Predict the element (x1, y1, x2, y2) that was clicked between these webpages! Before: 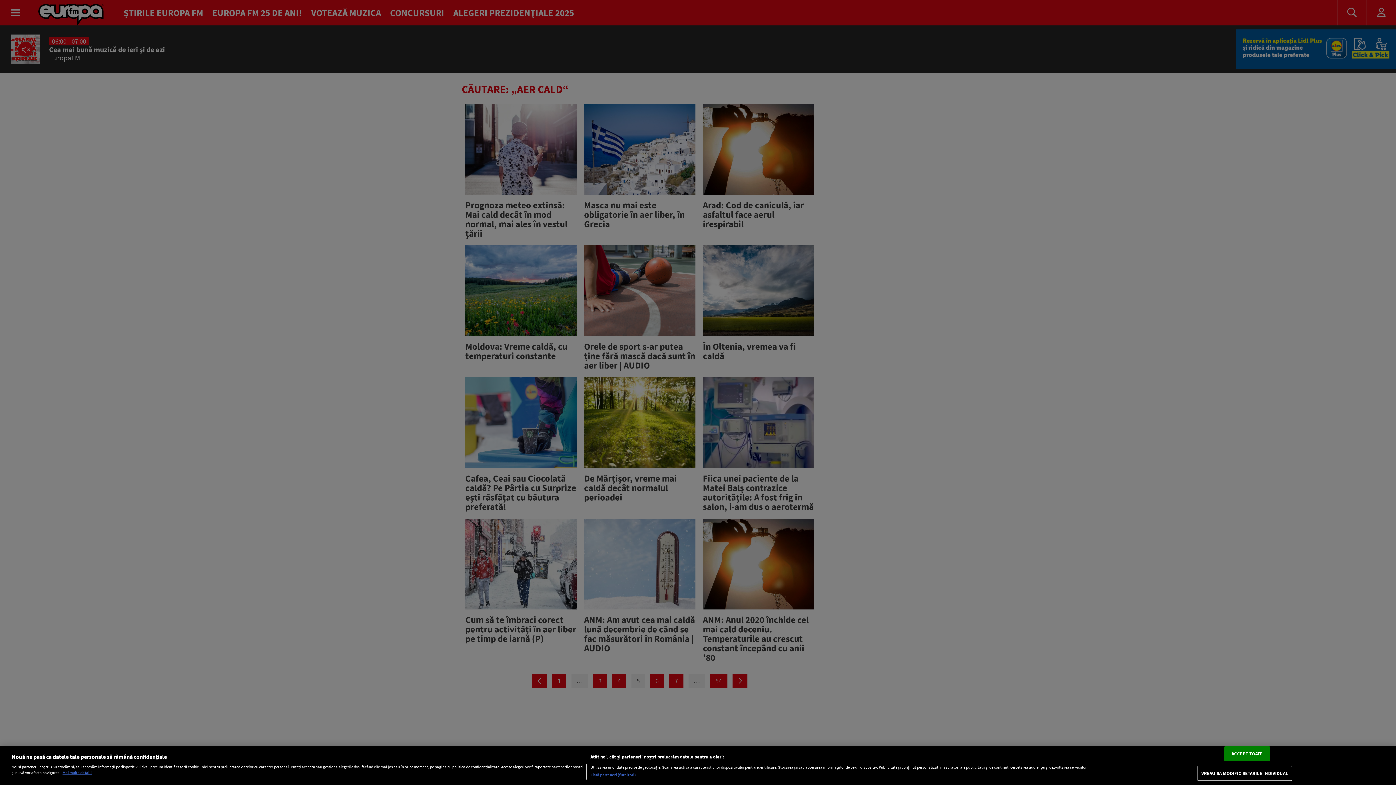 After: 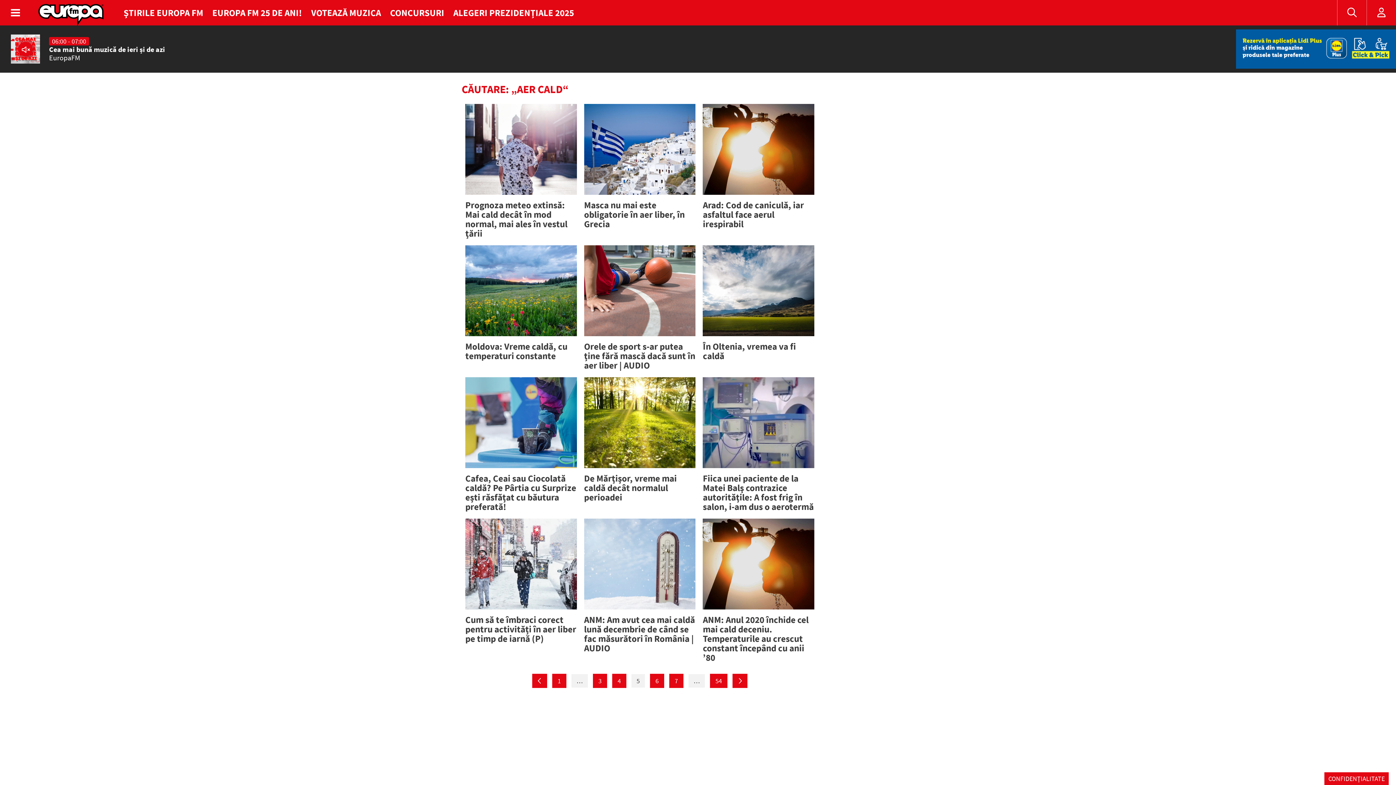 Action: bbox: (1224, 746, 1270, 761) label: ACCEPT TOATE